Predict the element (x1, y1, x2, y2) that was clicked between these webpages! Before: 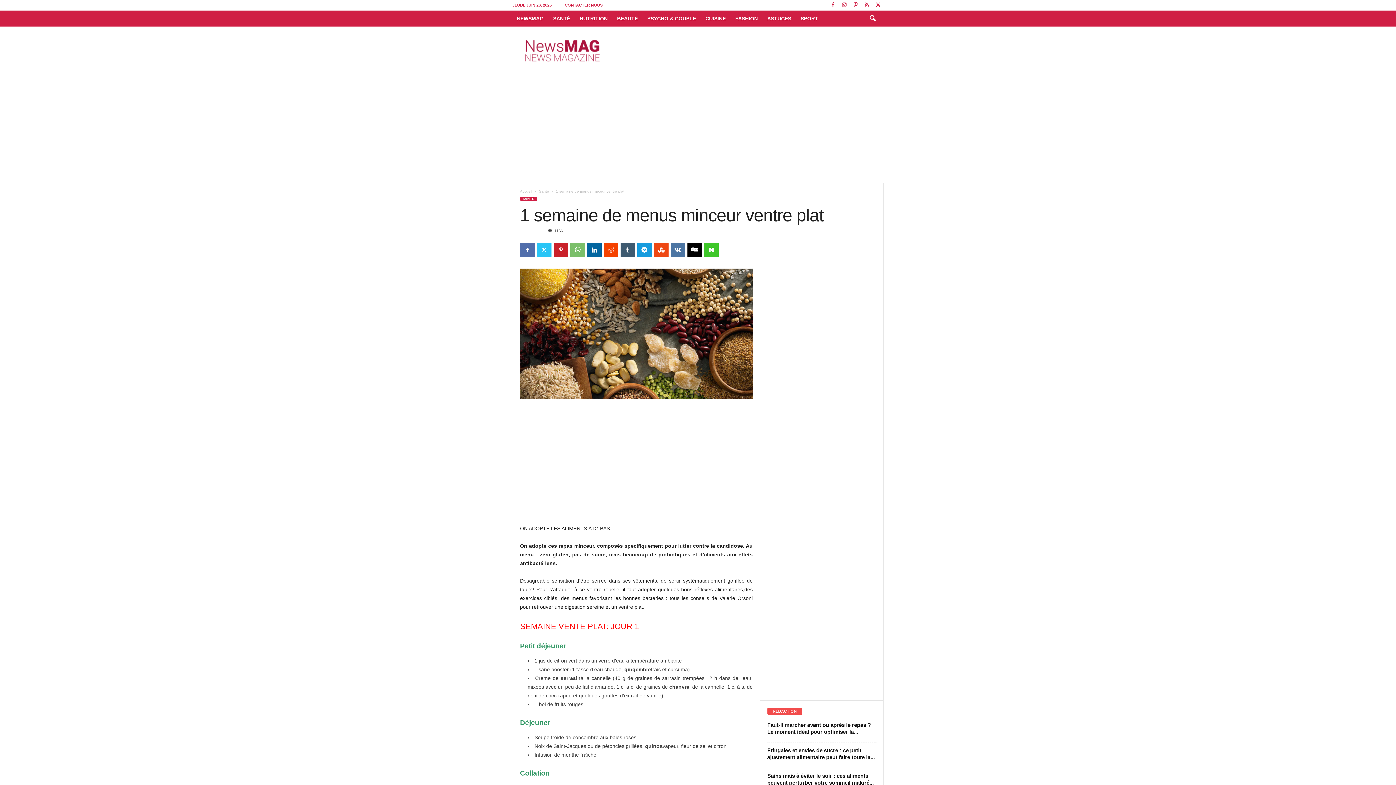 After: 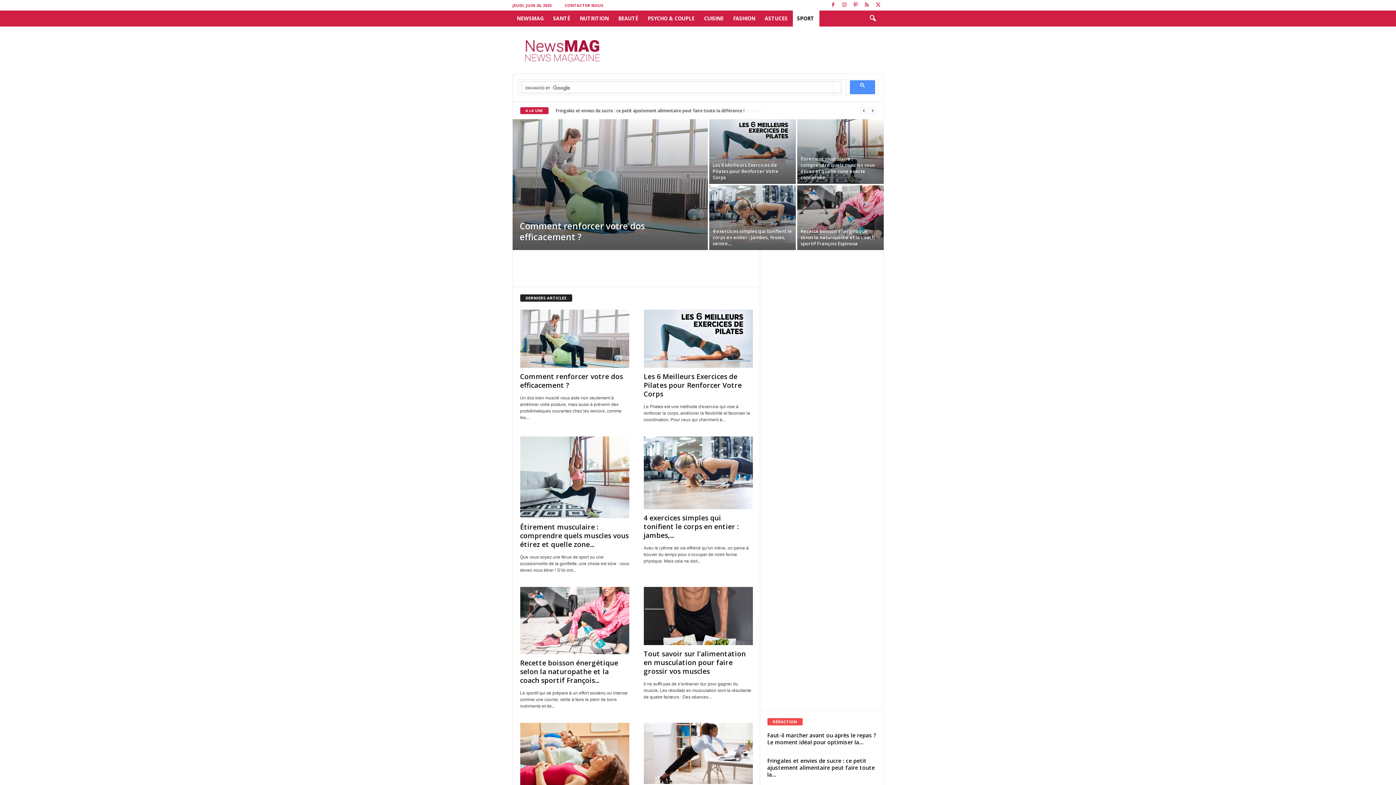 Action: bbox: (796, 10, 823, 26) label: SPORT